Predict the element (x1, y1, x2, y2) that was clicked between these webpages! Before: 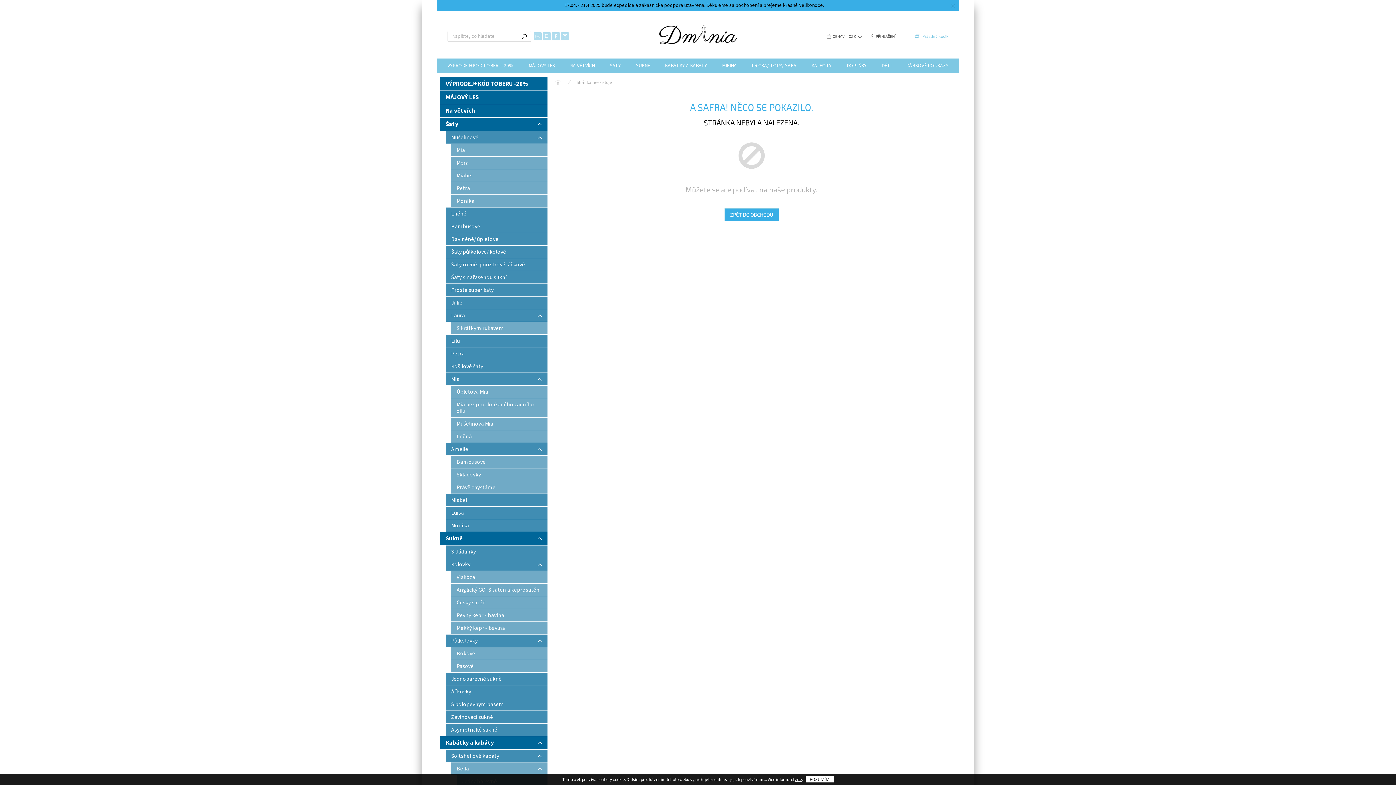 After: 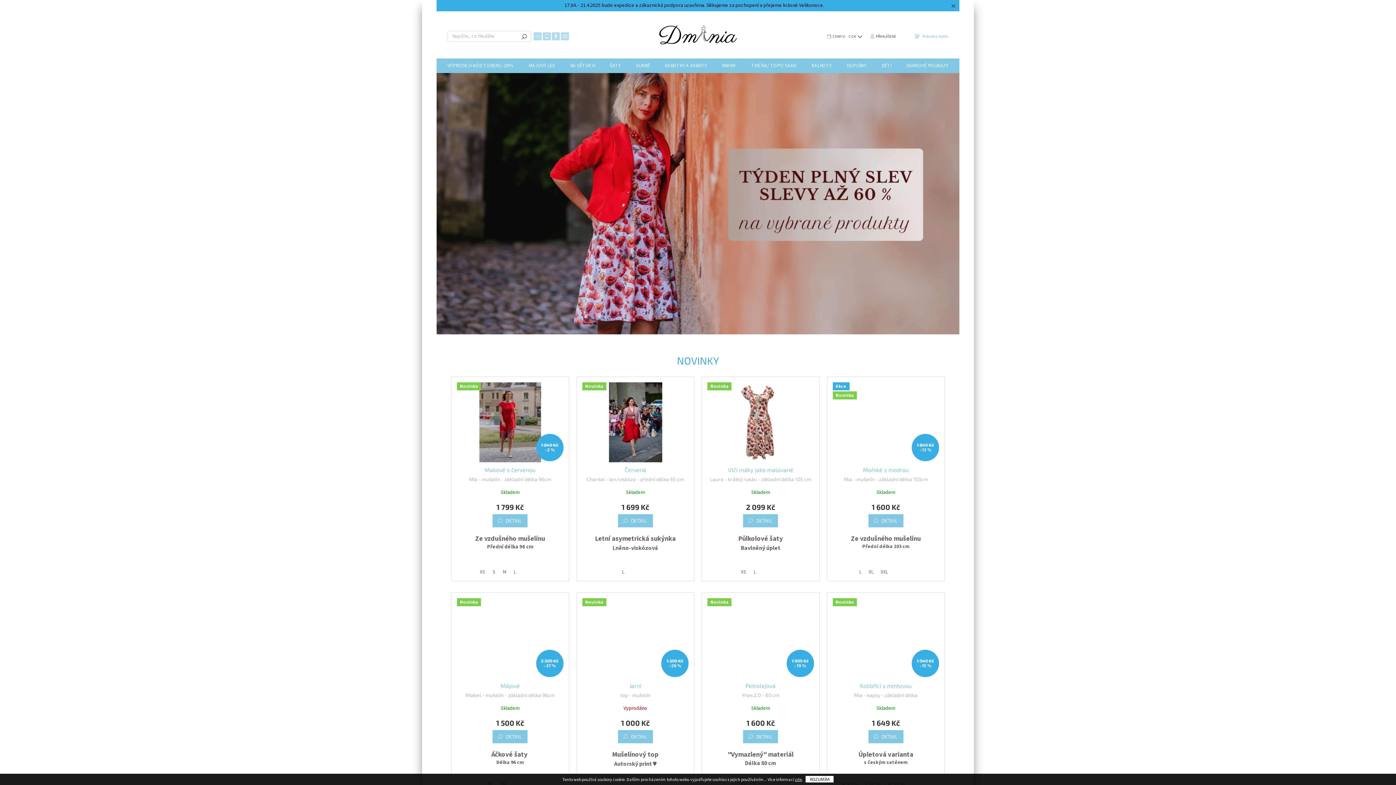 Action: bbox: (547, 75, 569, 89) label: Domů